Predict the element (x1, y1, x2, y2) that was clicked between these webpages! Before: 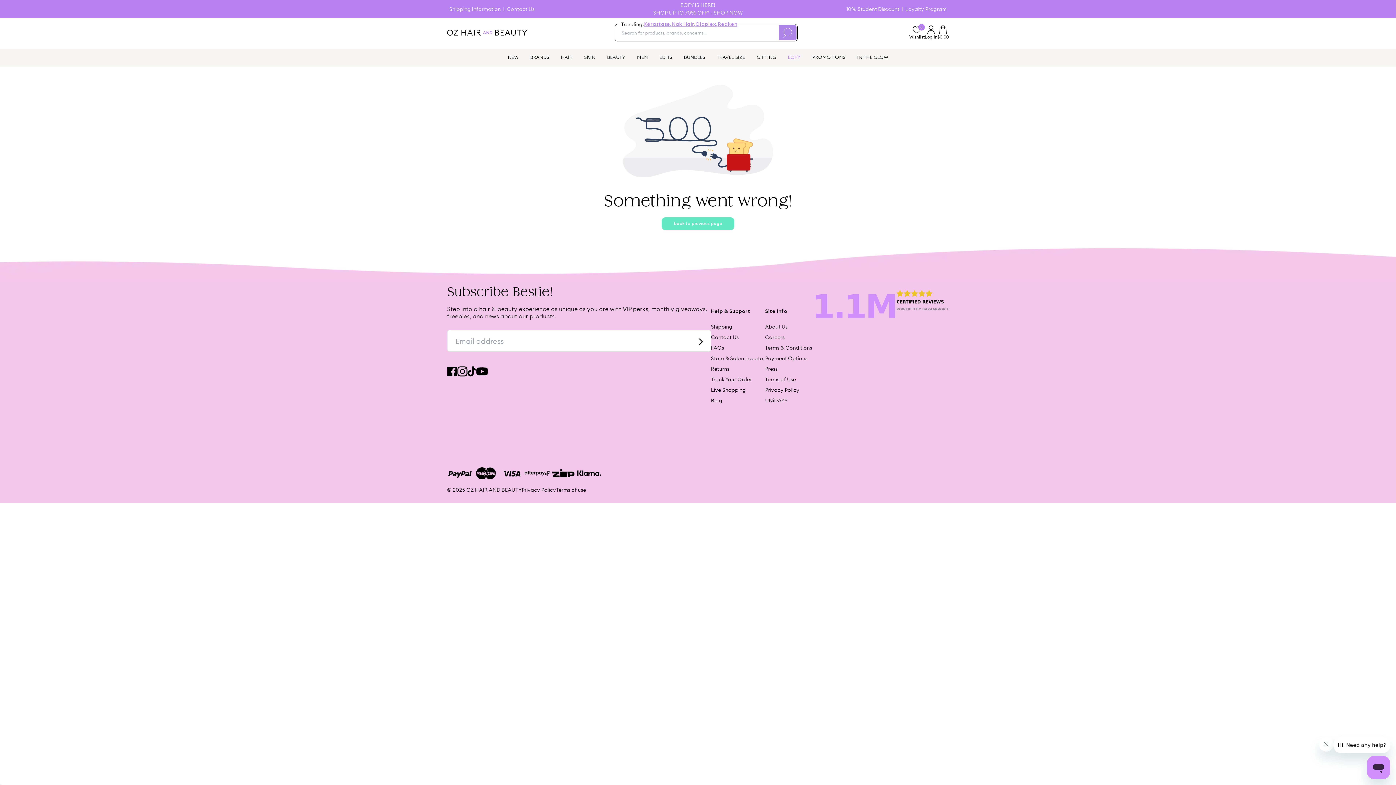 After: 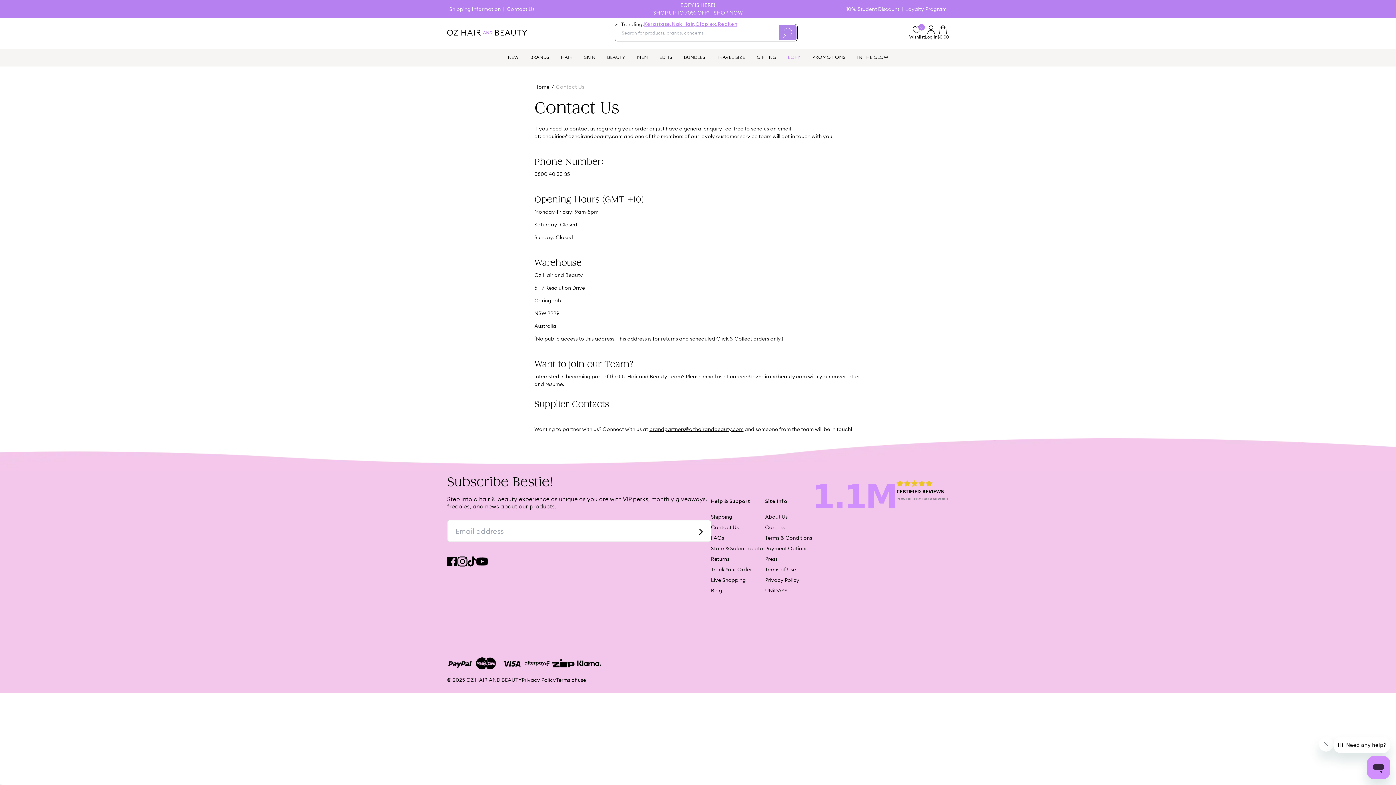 Action: label: Contact Us bbox: (711, 333, 765, 341)